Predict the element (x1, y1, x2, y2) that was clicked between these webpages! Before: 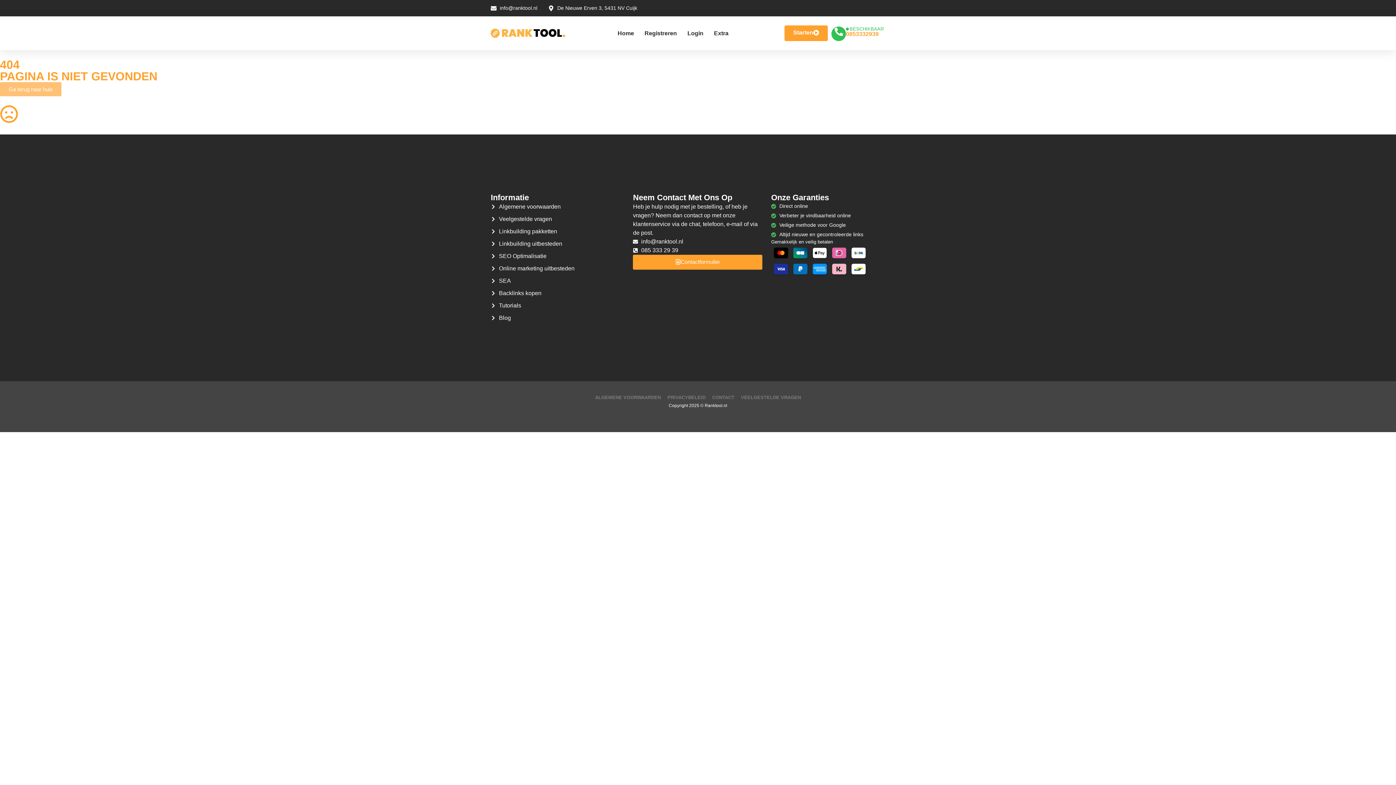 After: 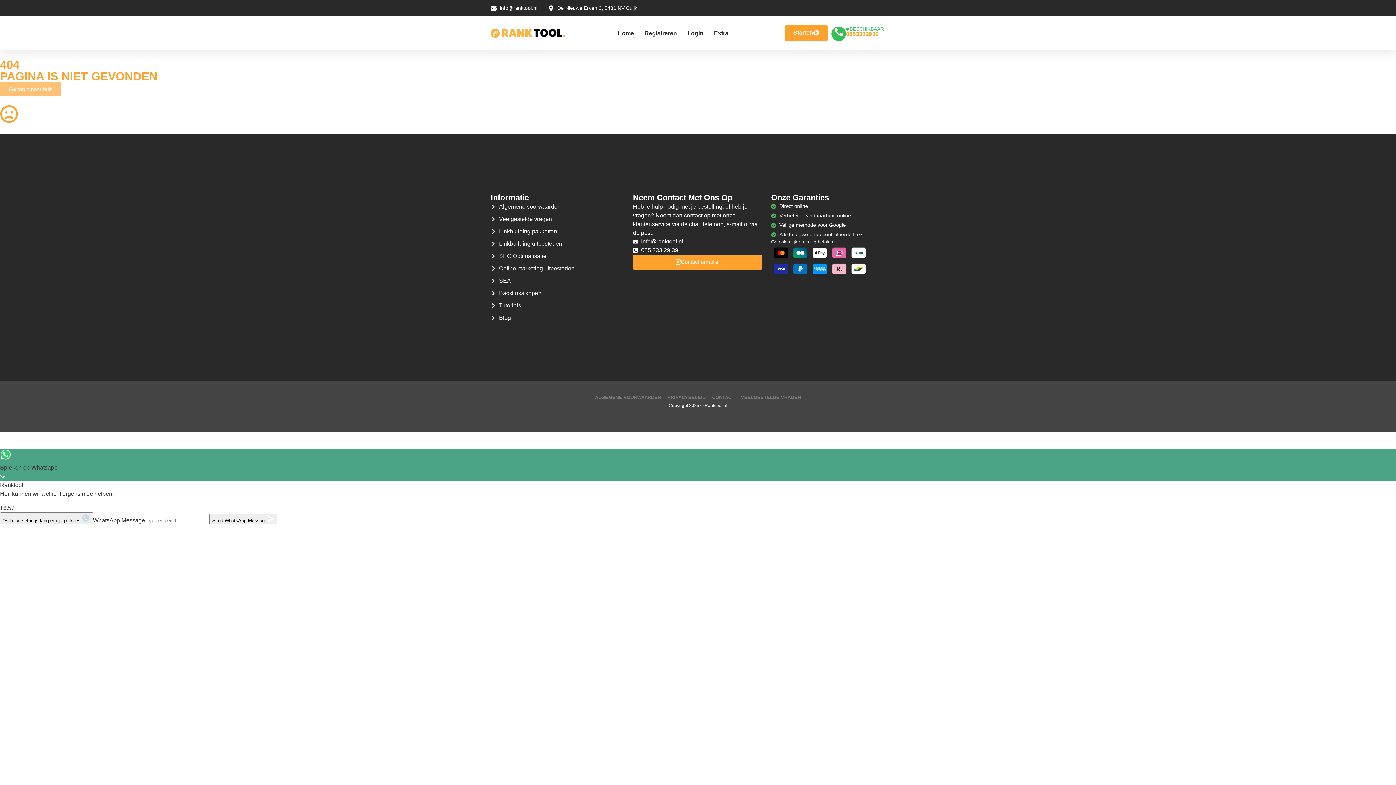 Action: label: 085 333 29 39 bbox: (633, 246, 762, 255)